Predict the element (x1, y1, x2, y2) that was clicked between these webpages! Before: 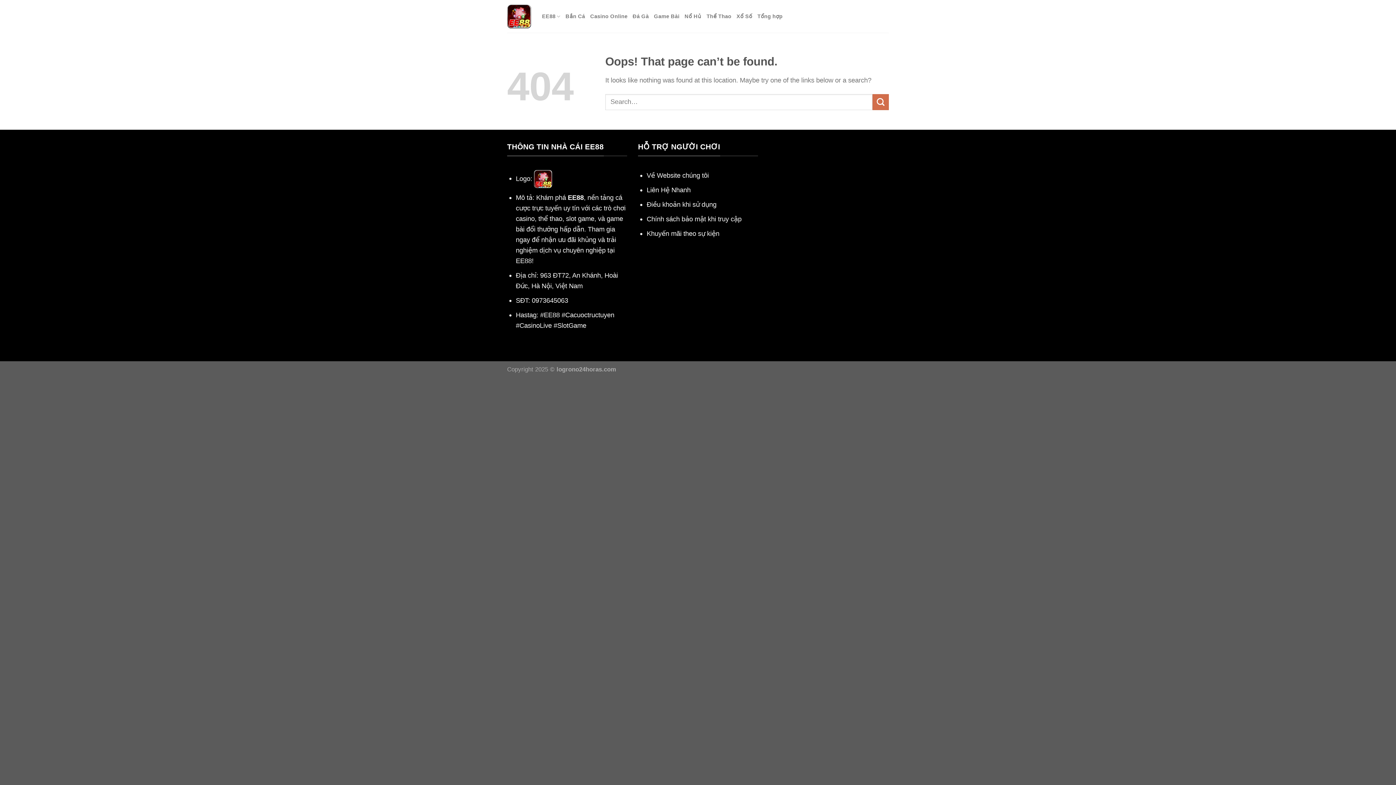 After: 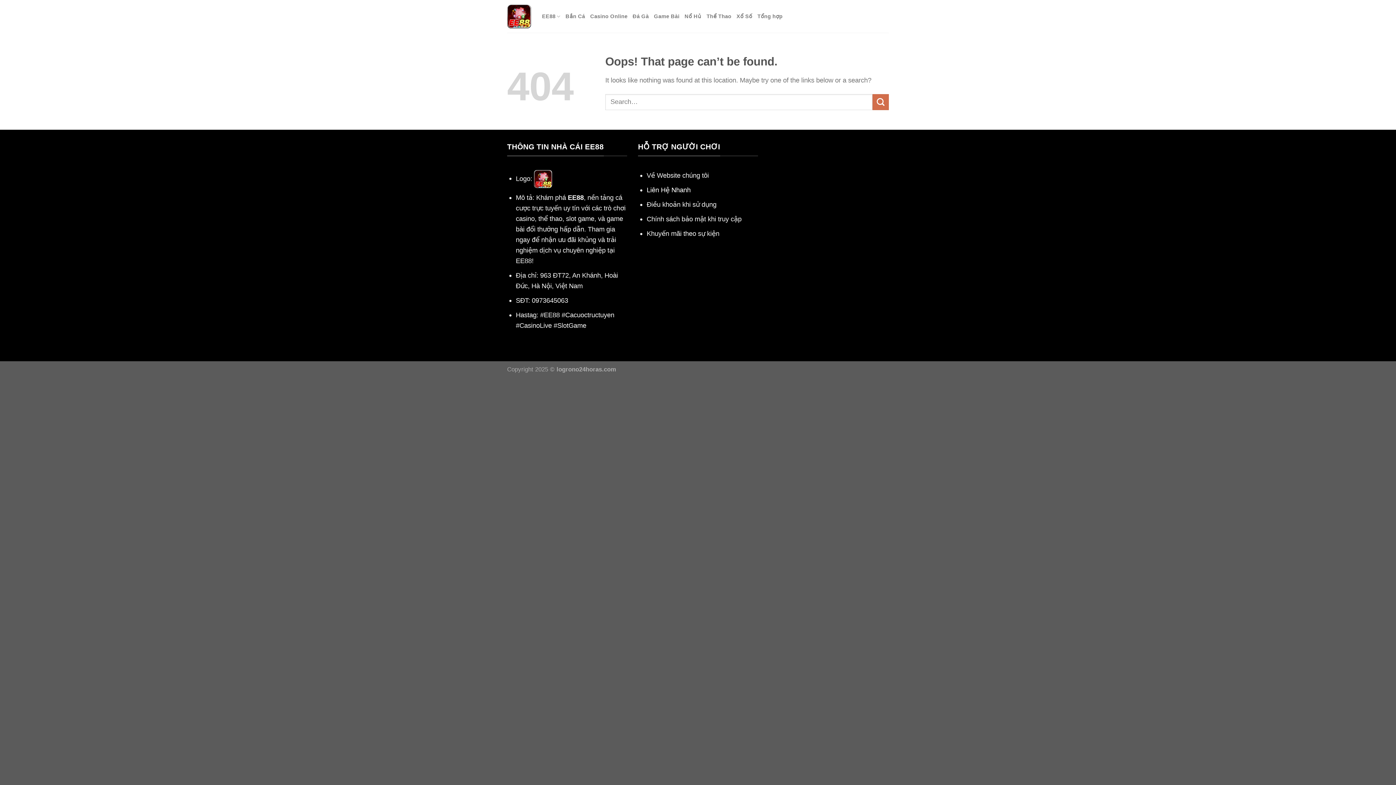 Action: label: Liên Hệ Nhanh bbox: (646, 186, 690, 193)